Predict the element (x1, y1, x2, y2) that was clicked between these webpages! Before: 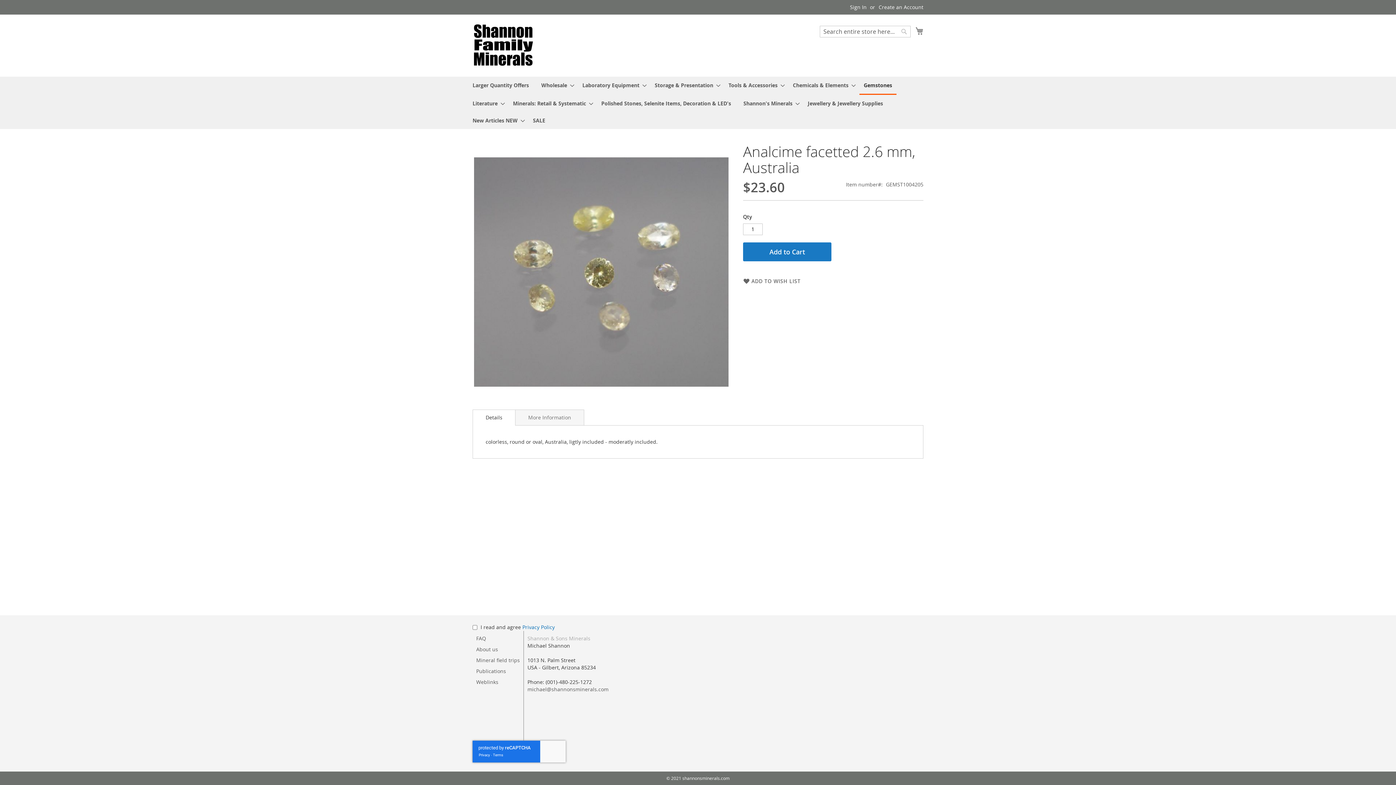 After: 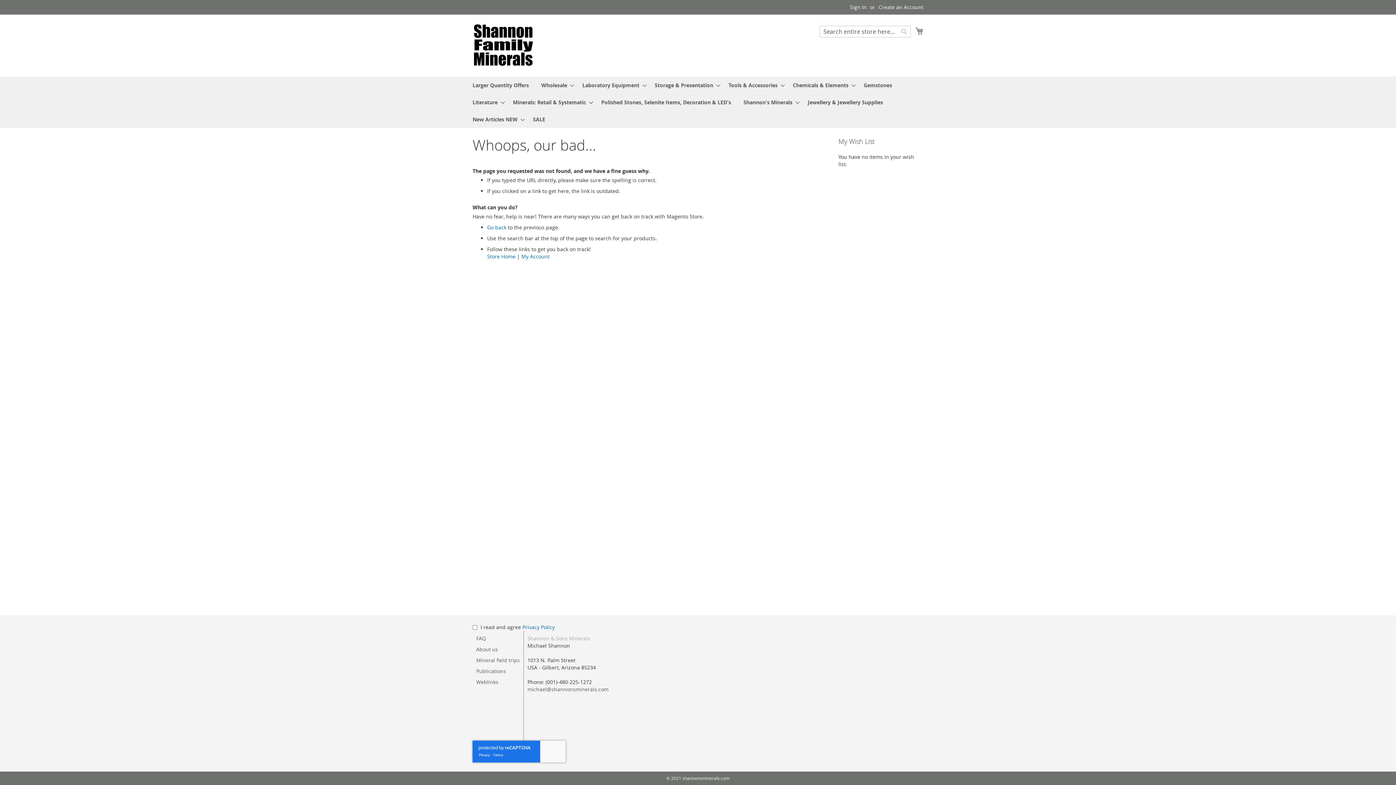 Action: bbox: (522, 645, 554, 652) label: Privacy Policy